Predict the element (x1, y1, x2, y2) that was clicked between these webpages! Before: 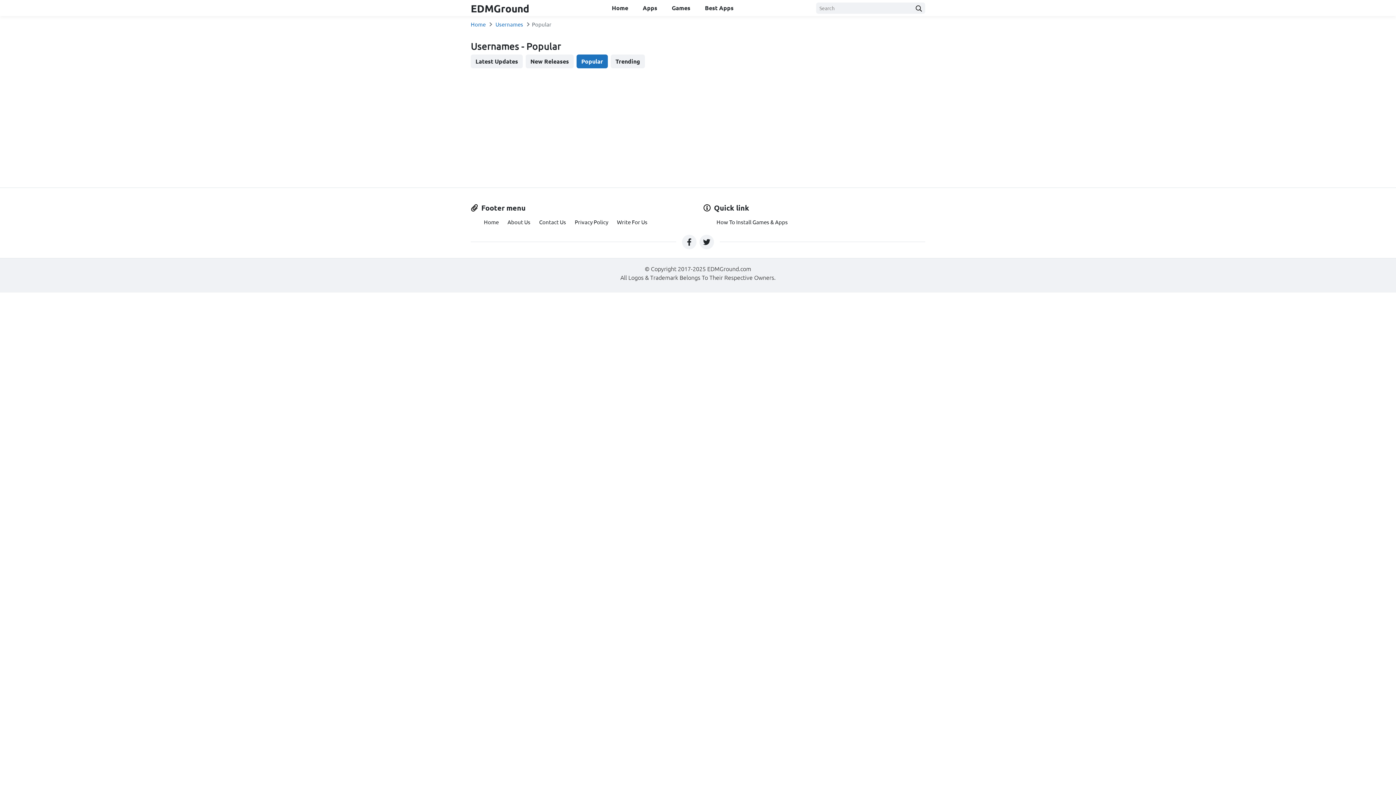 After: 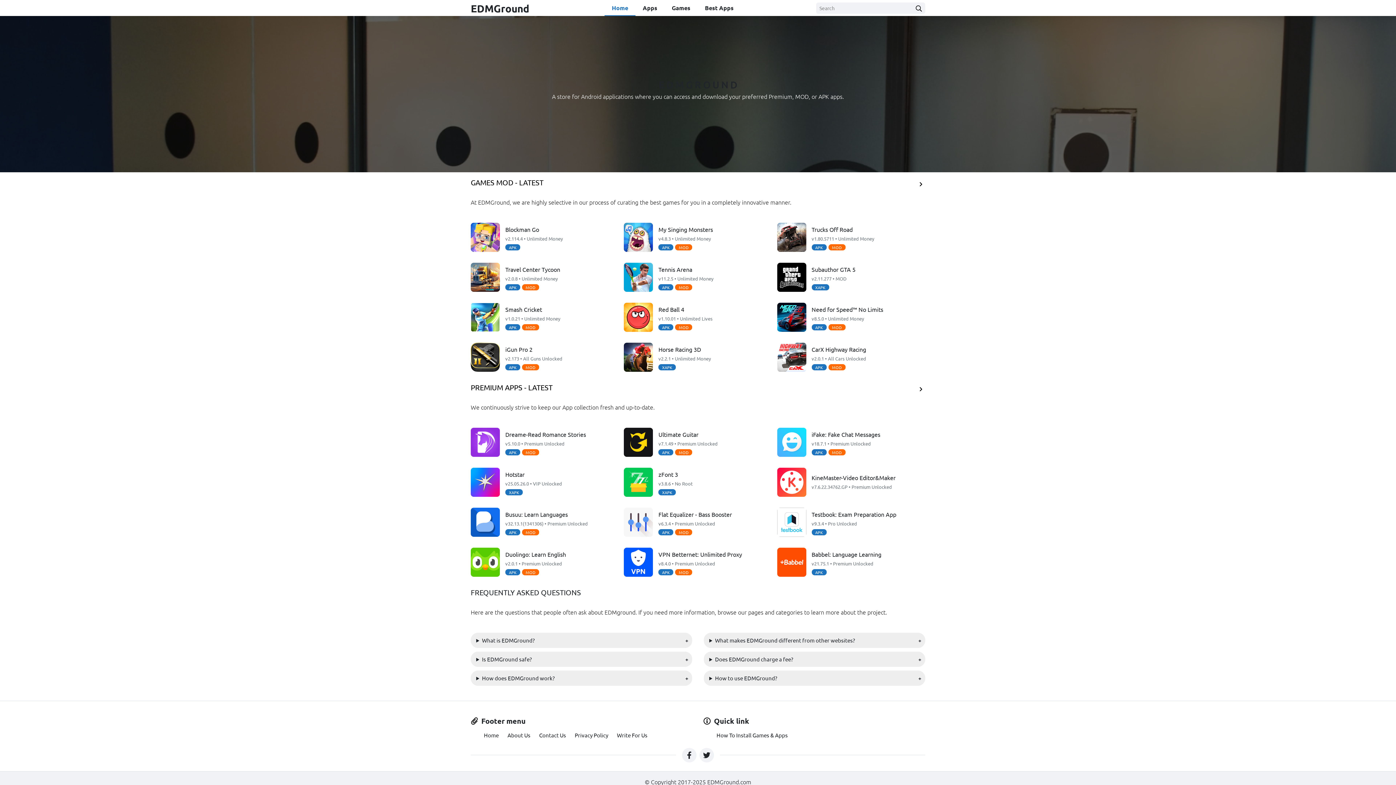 Action: bbox: (604, 0, 635, 16) label: Home